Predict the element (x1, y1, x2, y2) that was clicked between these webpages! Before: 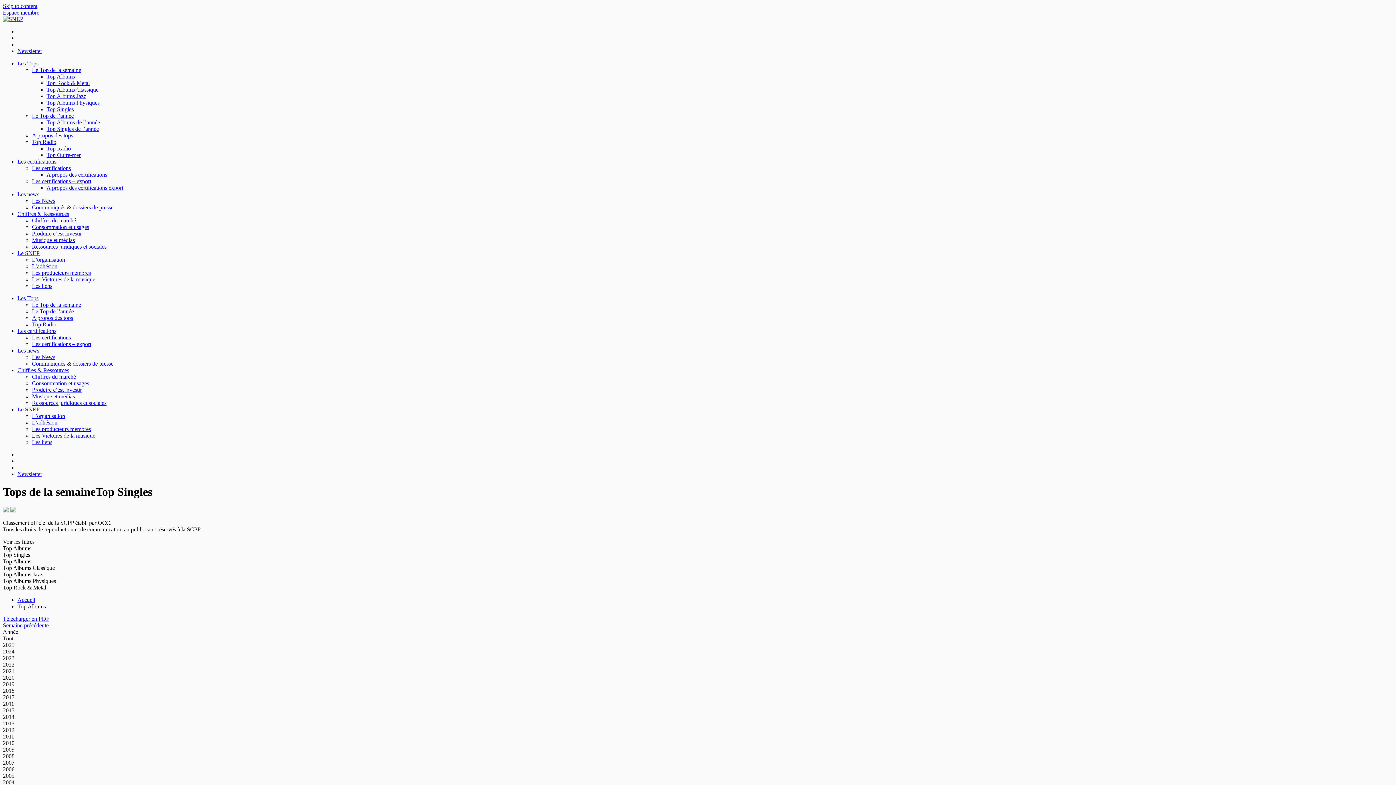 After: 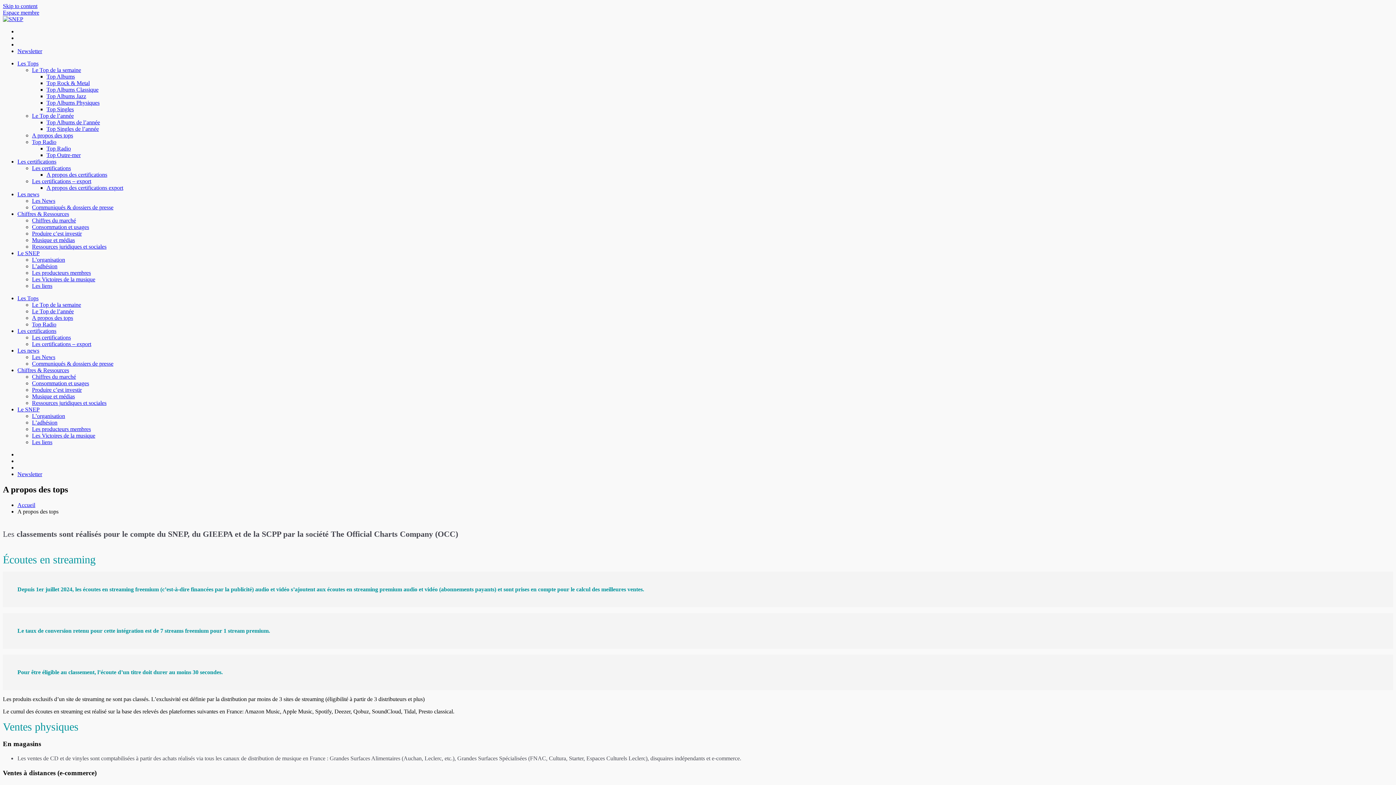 Action: label: A propos des tops bbox: (32, 132, 73, 138)